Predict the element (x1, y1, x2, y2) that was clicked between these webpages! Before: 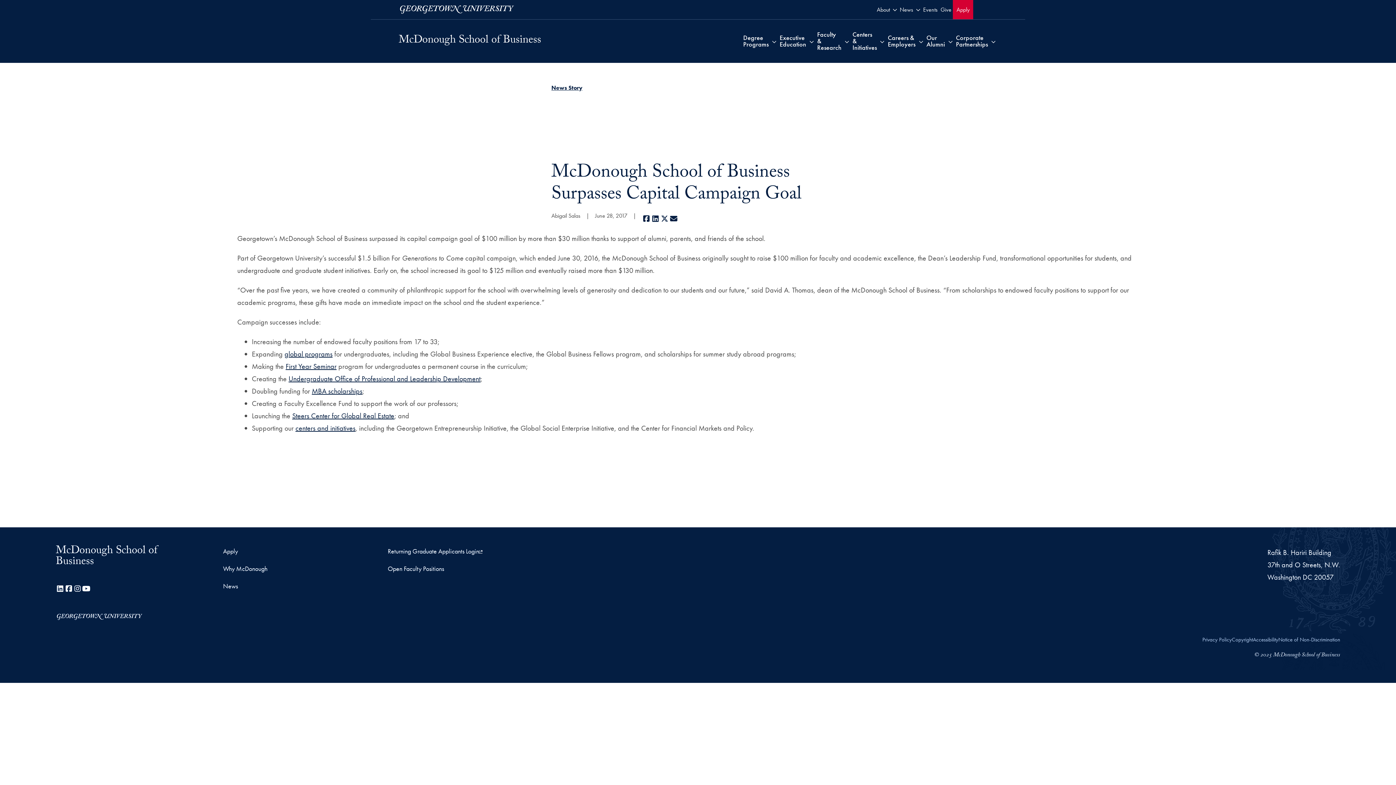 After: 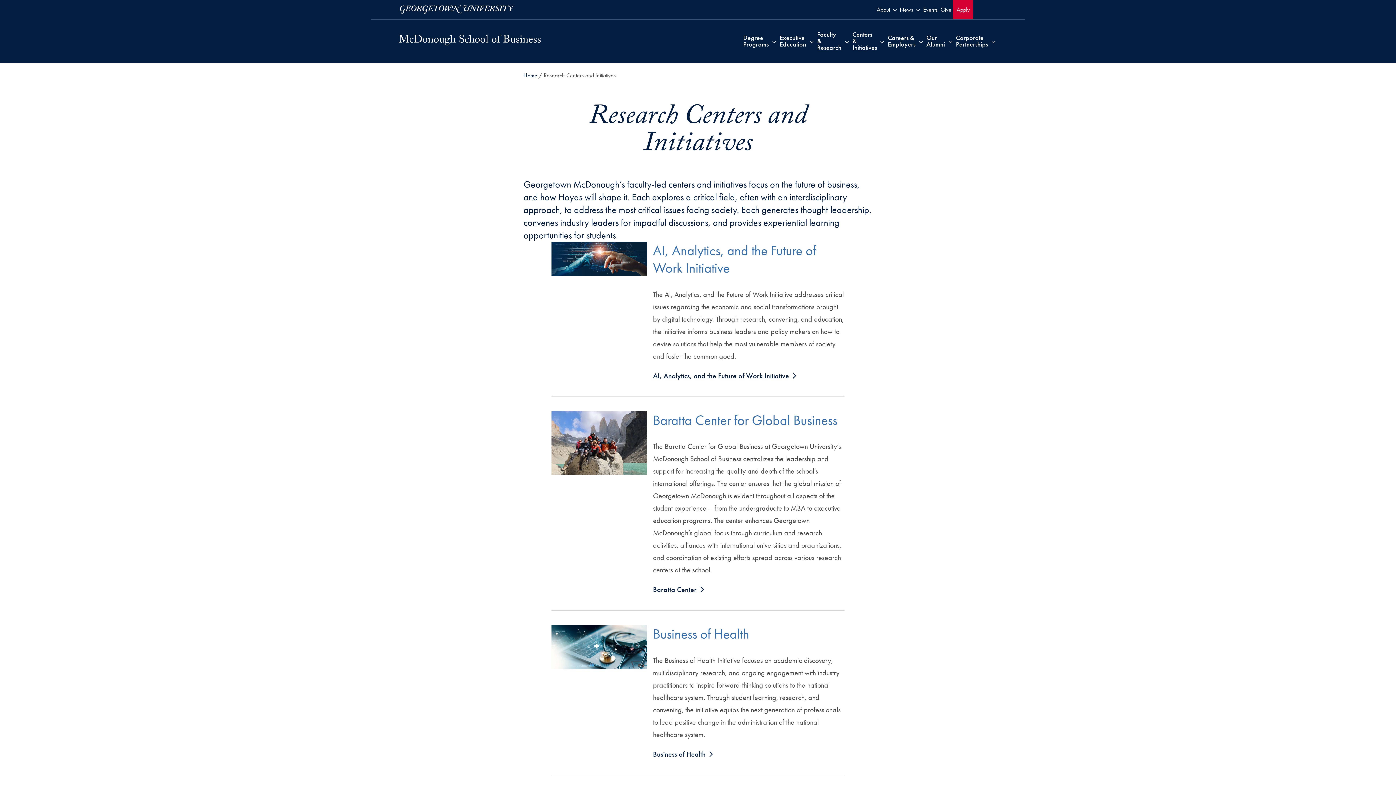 Action: label: centers and initiatives bbox: (295, 423, 355, 432)